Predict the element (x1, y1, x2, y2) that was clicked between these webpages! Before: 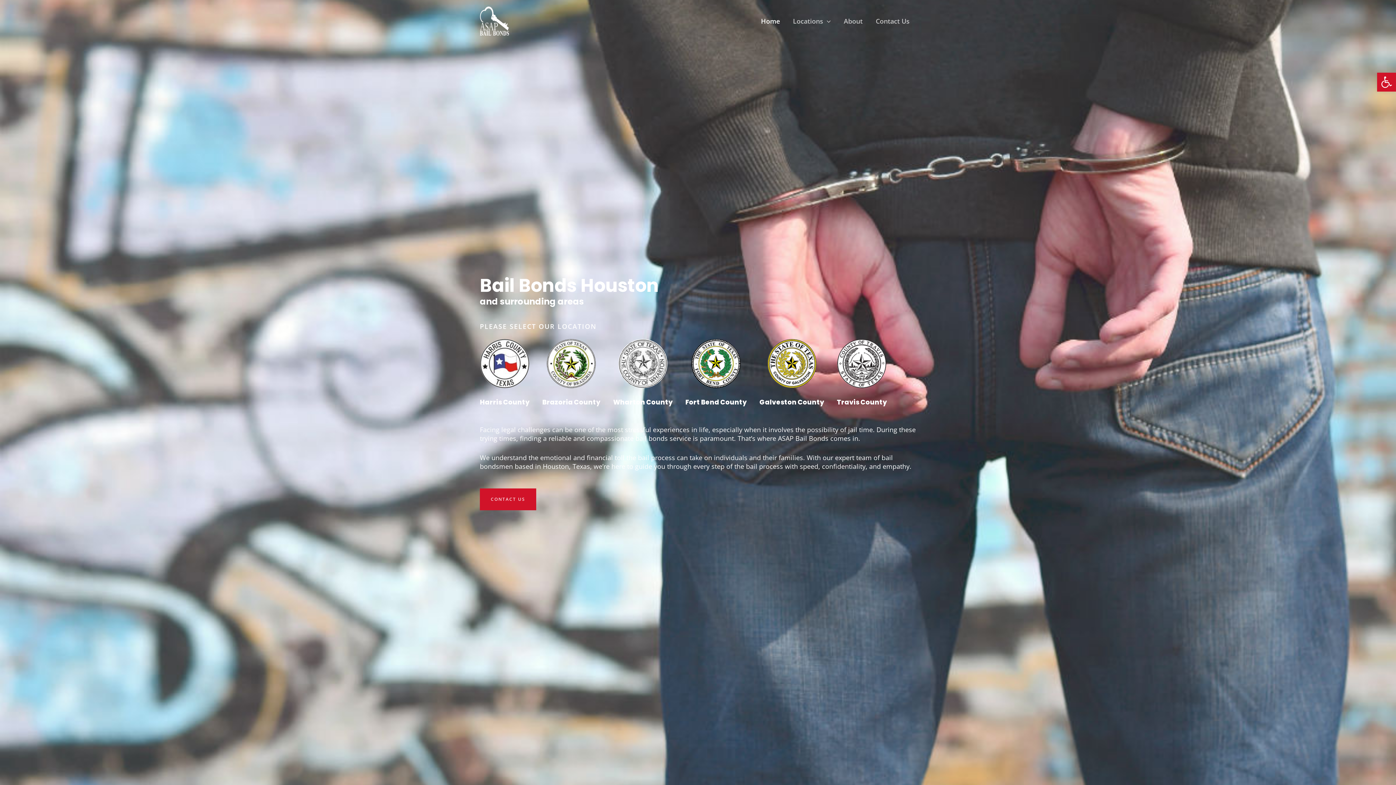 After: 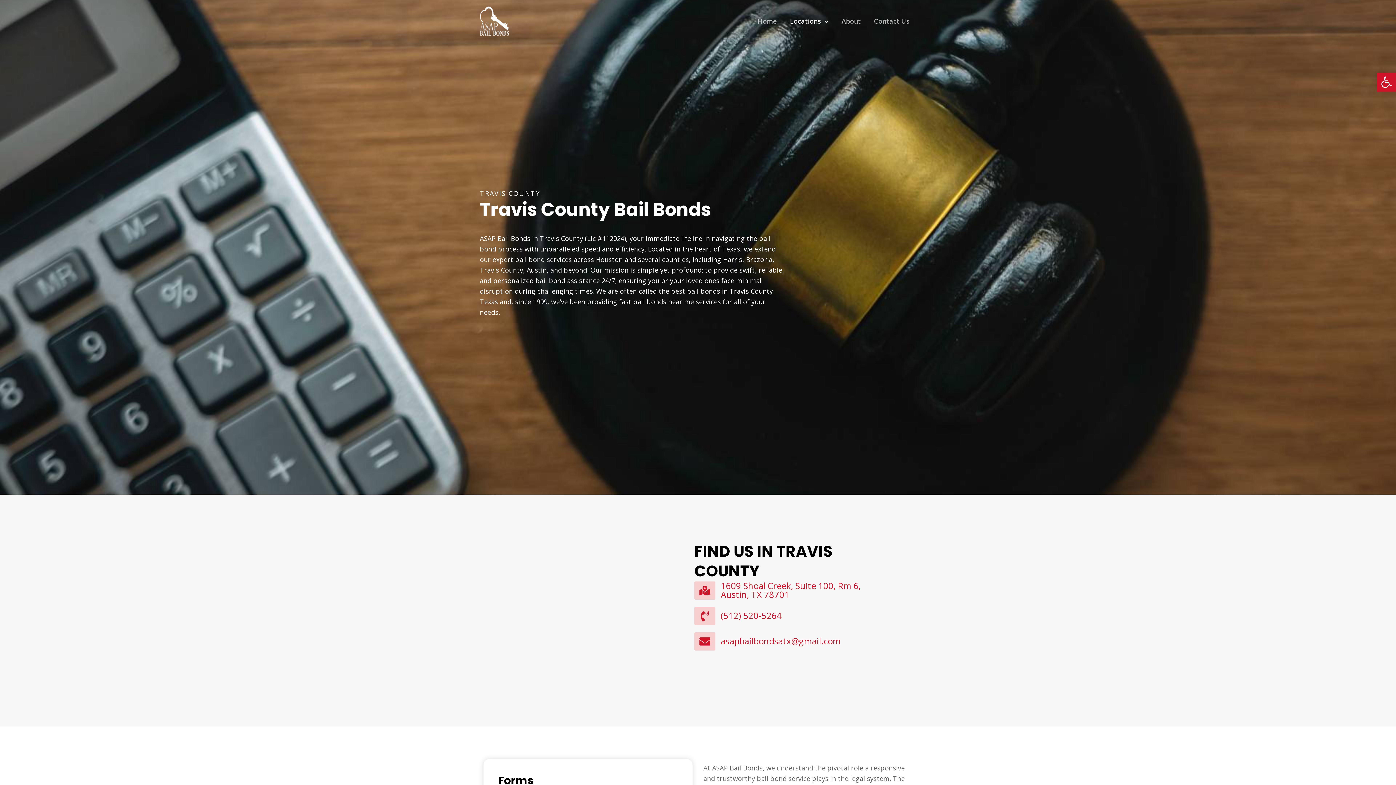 Action: bbox: (837, 397, 887, 407) label: Travis County